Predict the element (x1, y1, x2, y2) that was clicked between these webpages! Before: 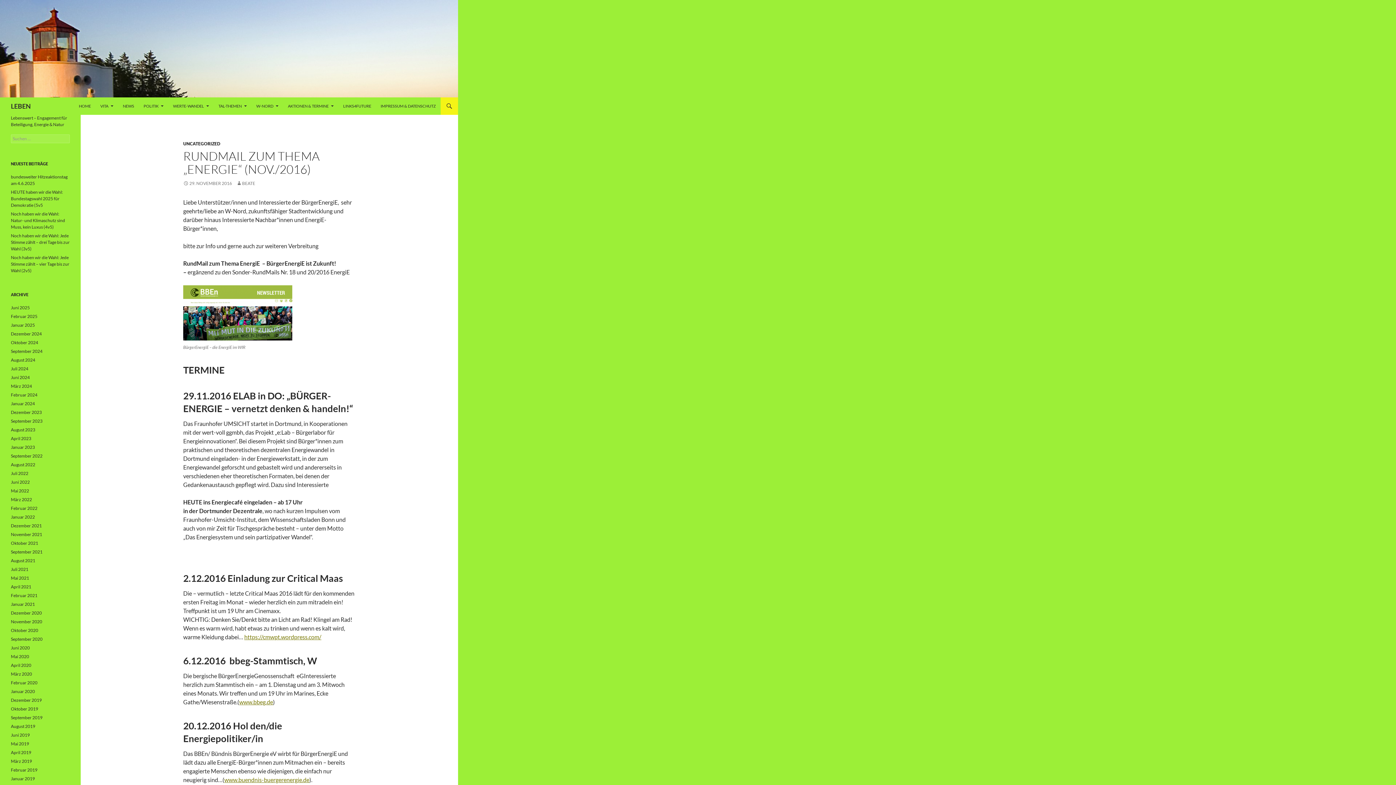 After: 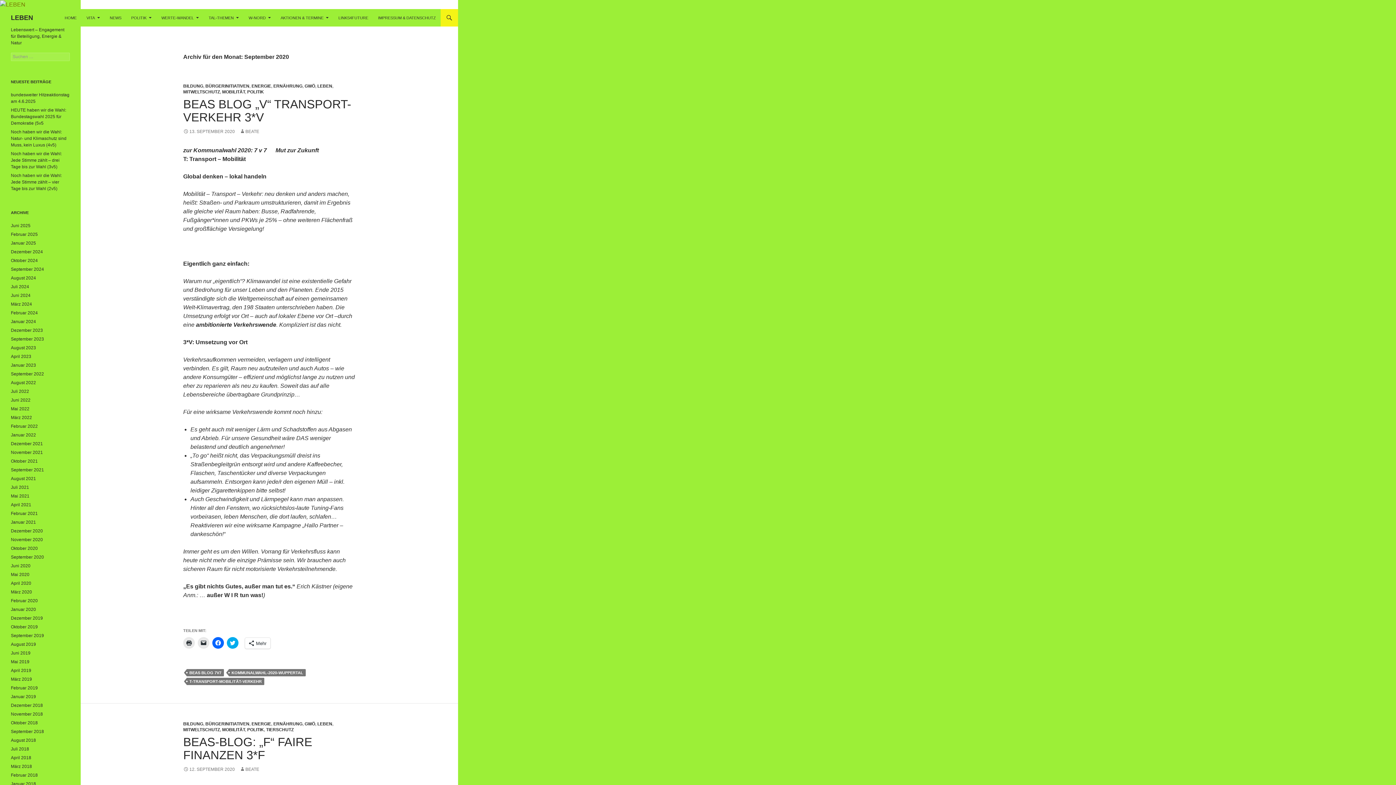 Action: label: September 2020 bbox: (10, 636, 42, 642)